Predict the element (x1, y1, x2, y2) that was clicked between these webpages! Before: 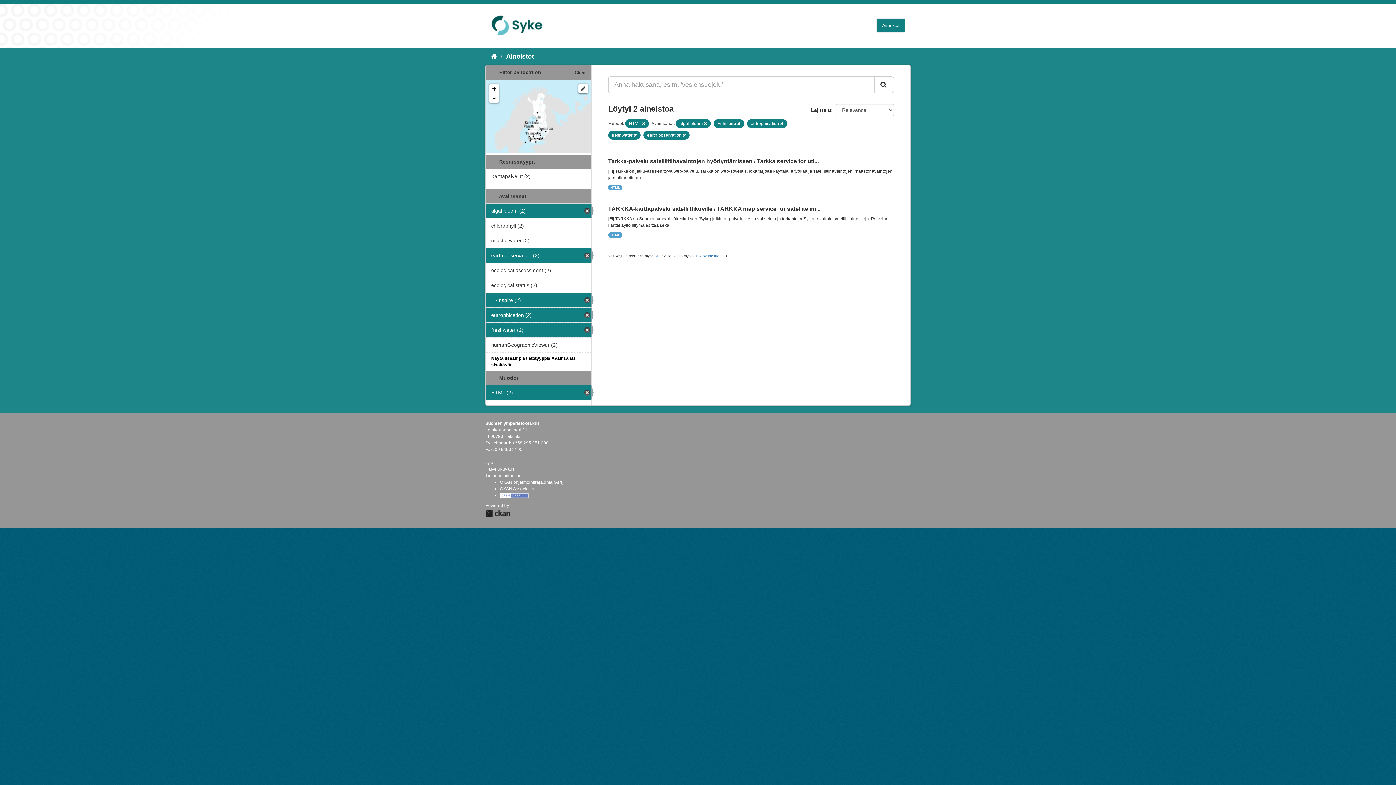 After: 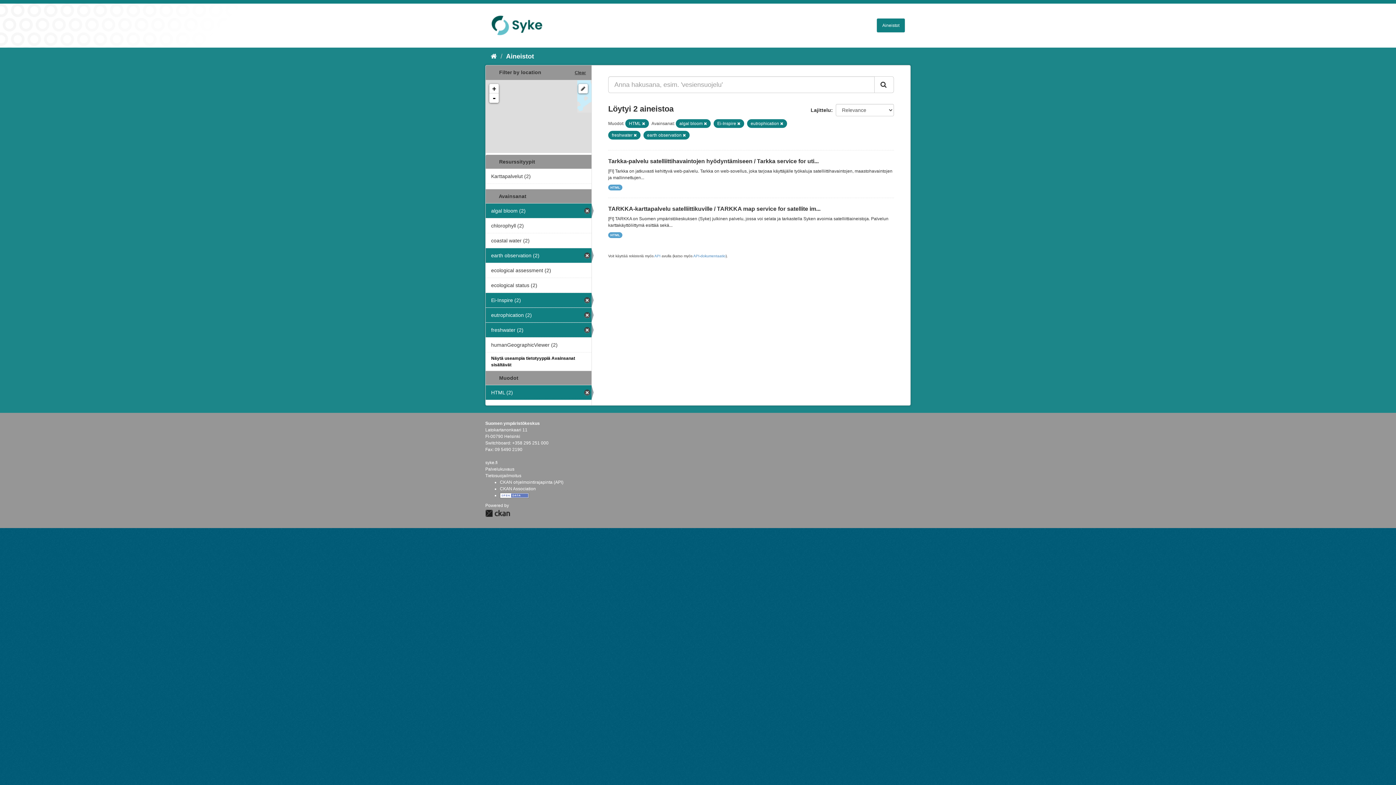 Action: bbox: (574, 69, 586, 76) label: Clear